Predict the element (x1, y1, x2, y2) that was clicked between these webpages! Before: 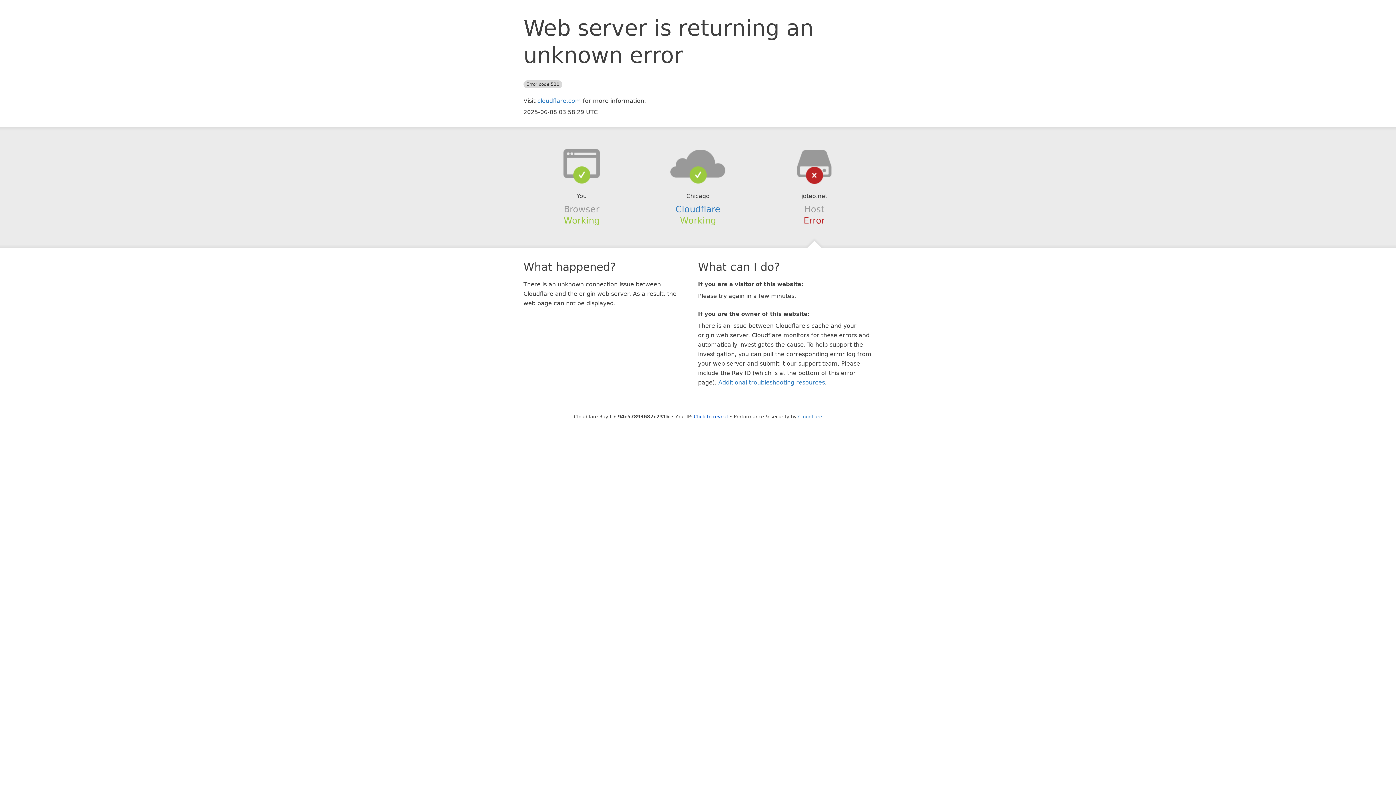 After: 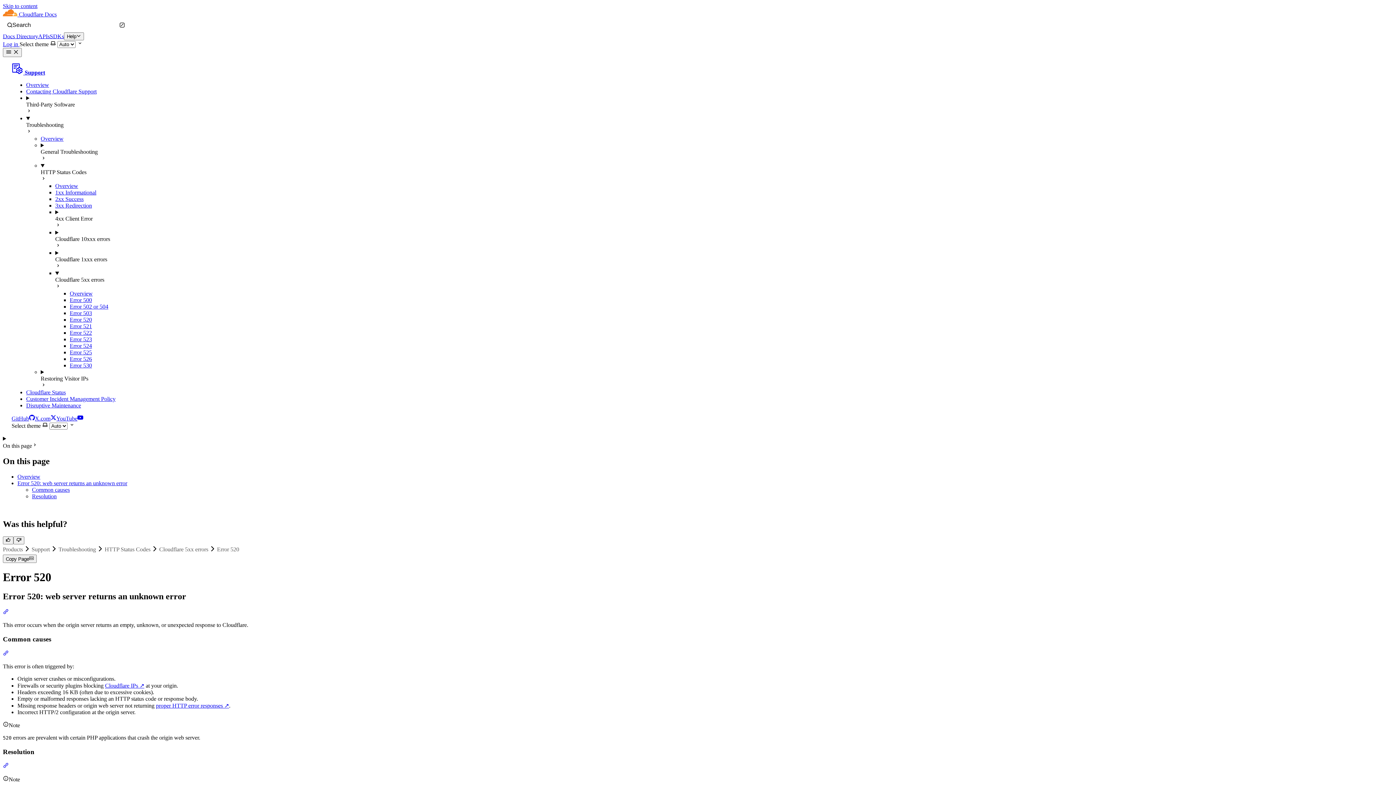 Action: label: Additional troubleshooting resources bbox: (718, 379, 825, 386)